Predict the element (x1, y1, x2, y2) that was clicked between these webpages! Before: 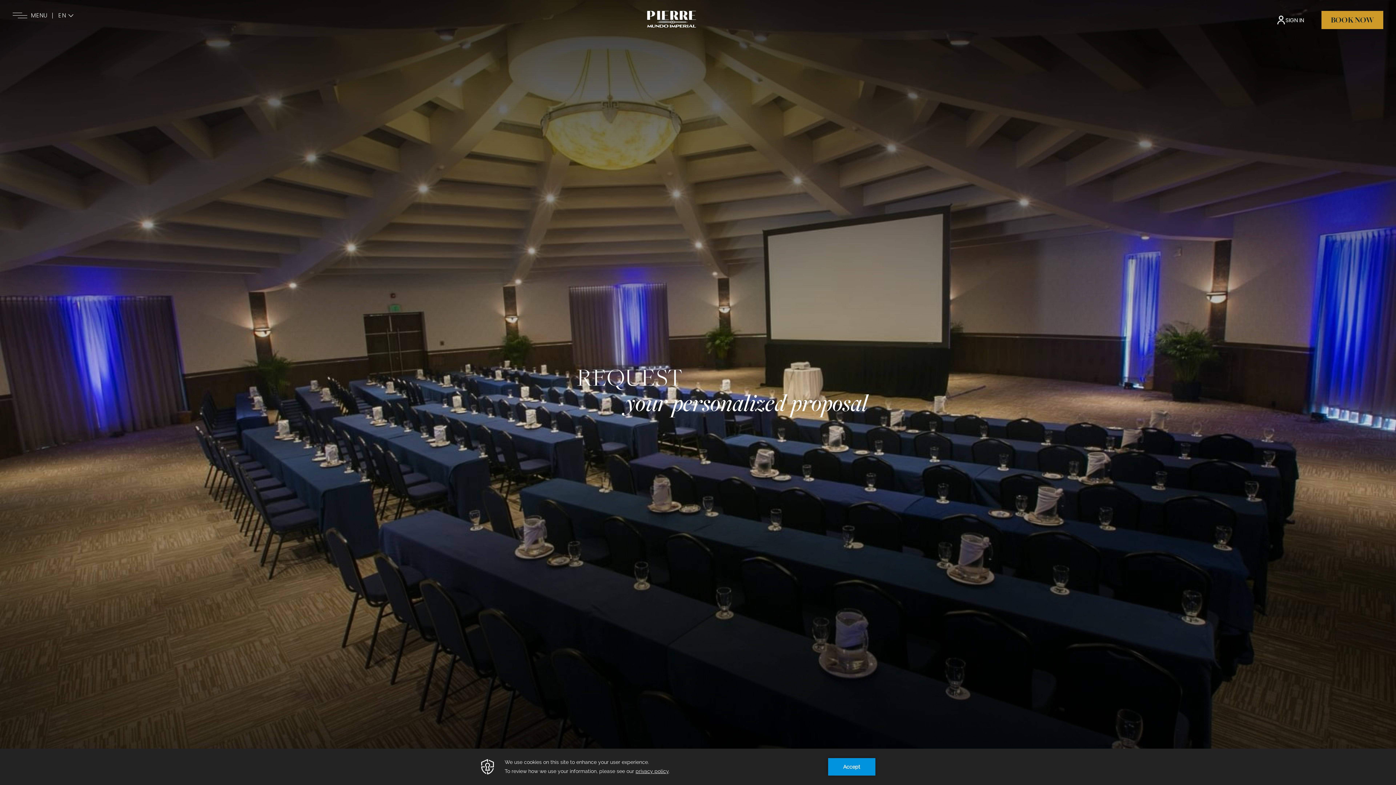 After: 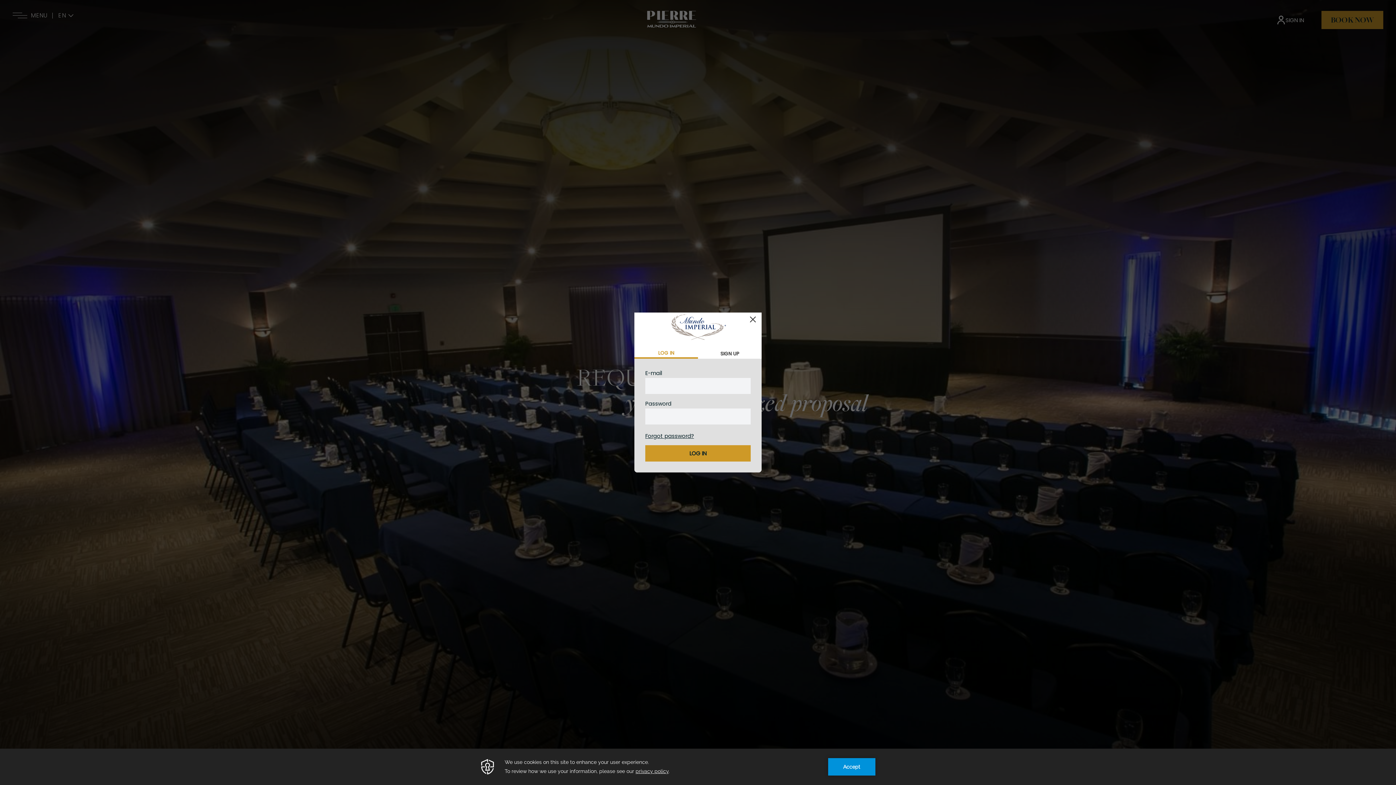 Action: bbox: (1274, 10, 1306, 29) label: SIGN IN